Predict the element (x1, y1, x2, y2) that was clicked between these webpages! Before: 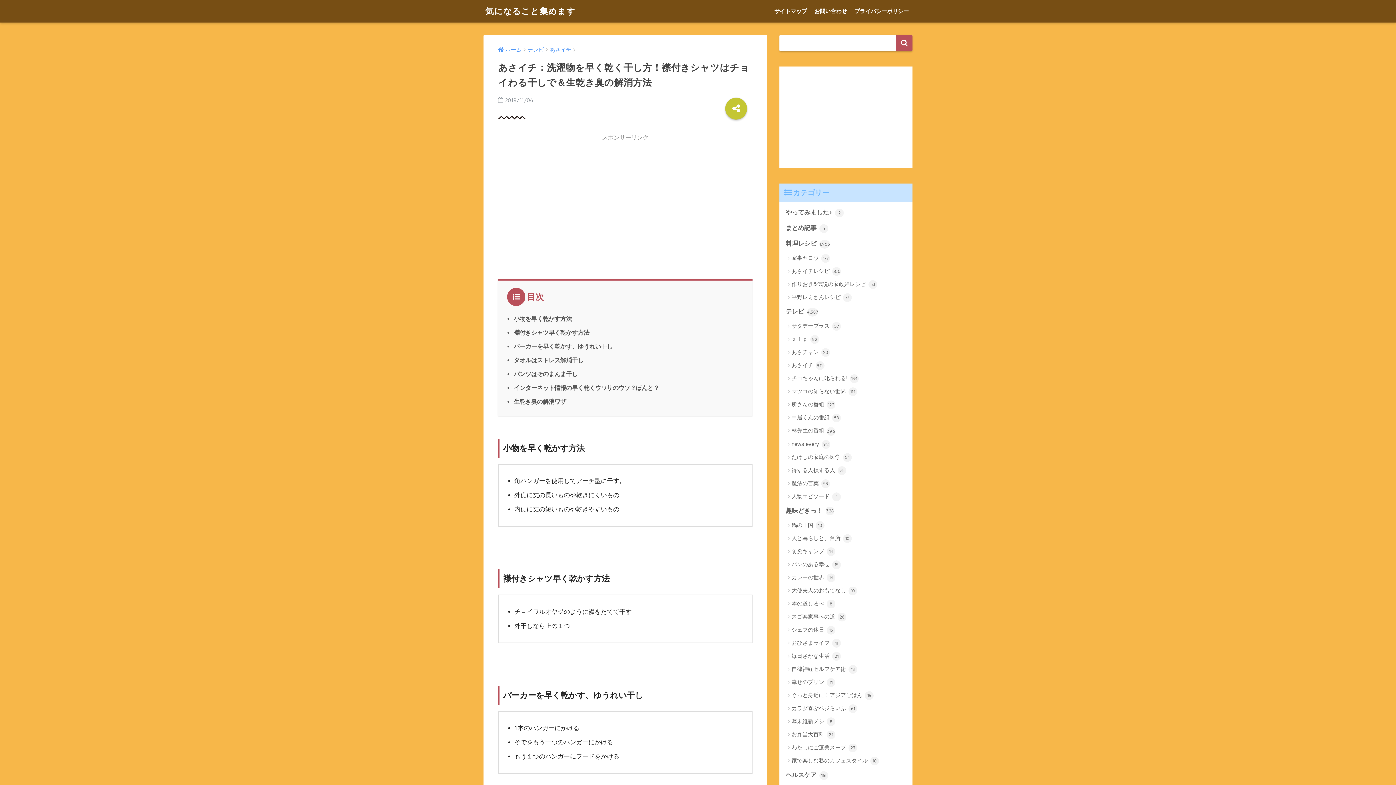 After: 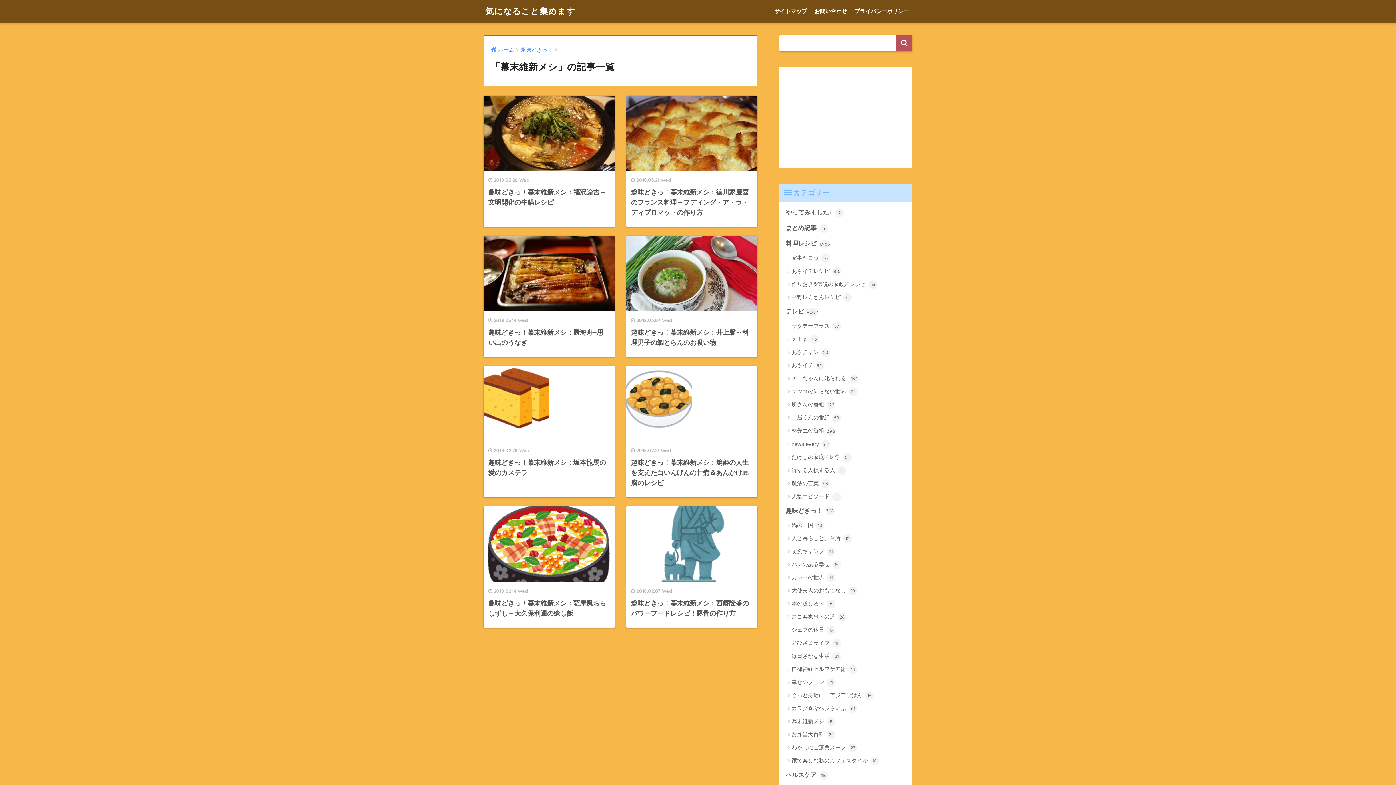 Action: label: 幕末維新メシ 8 bbox: (783, 715, 909, 728)